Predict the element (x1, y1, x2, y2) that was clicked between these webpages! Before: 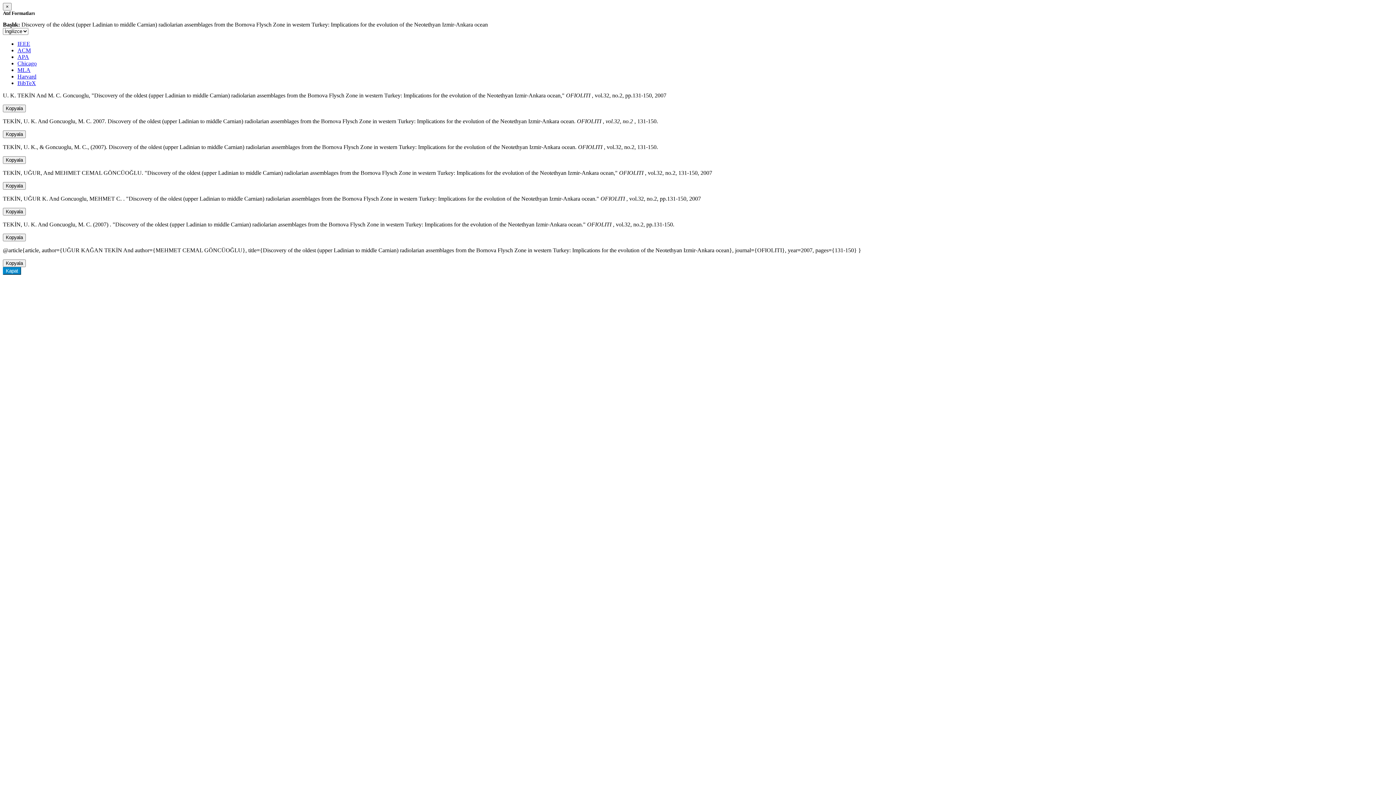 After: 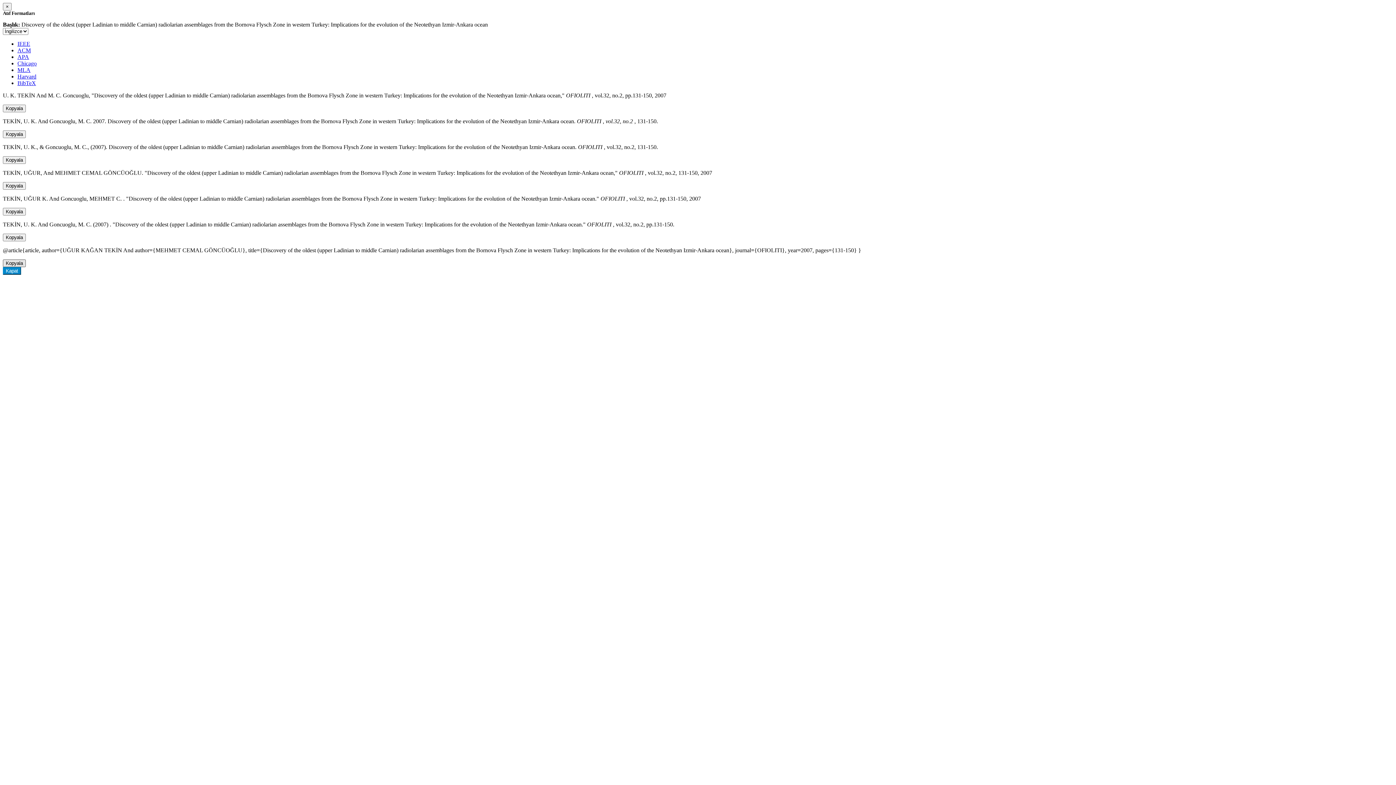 Action: label: Kopyala bbox: (2, 259, 25, 267)